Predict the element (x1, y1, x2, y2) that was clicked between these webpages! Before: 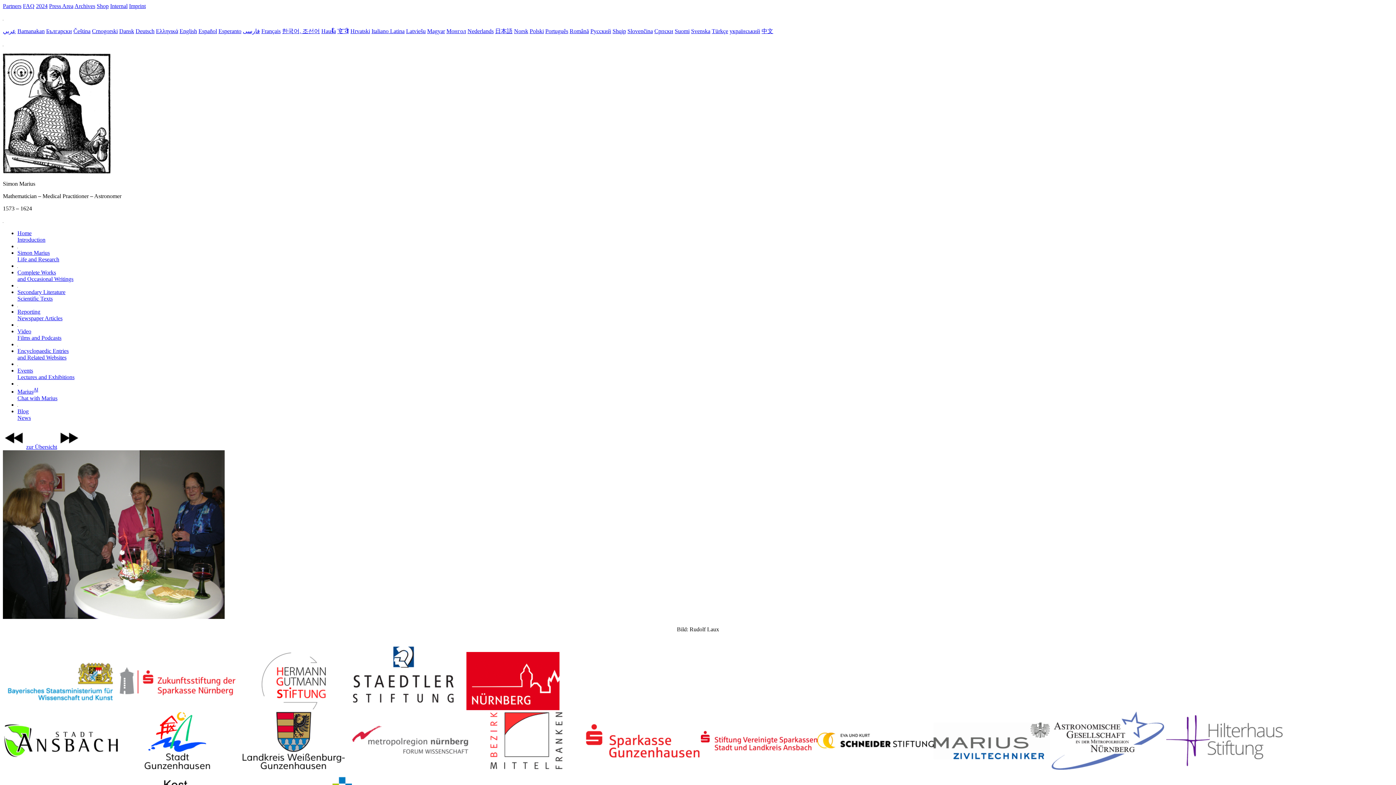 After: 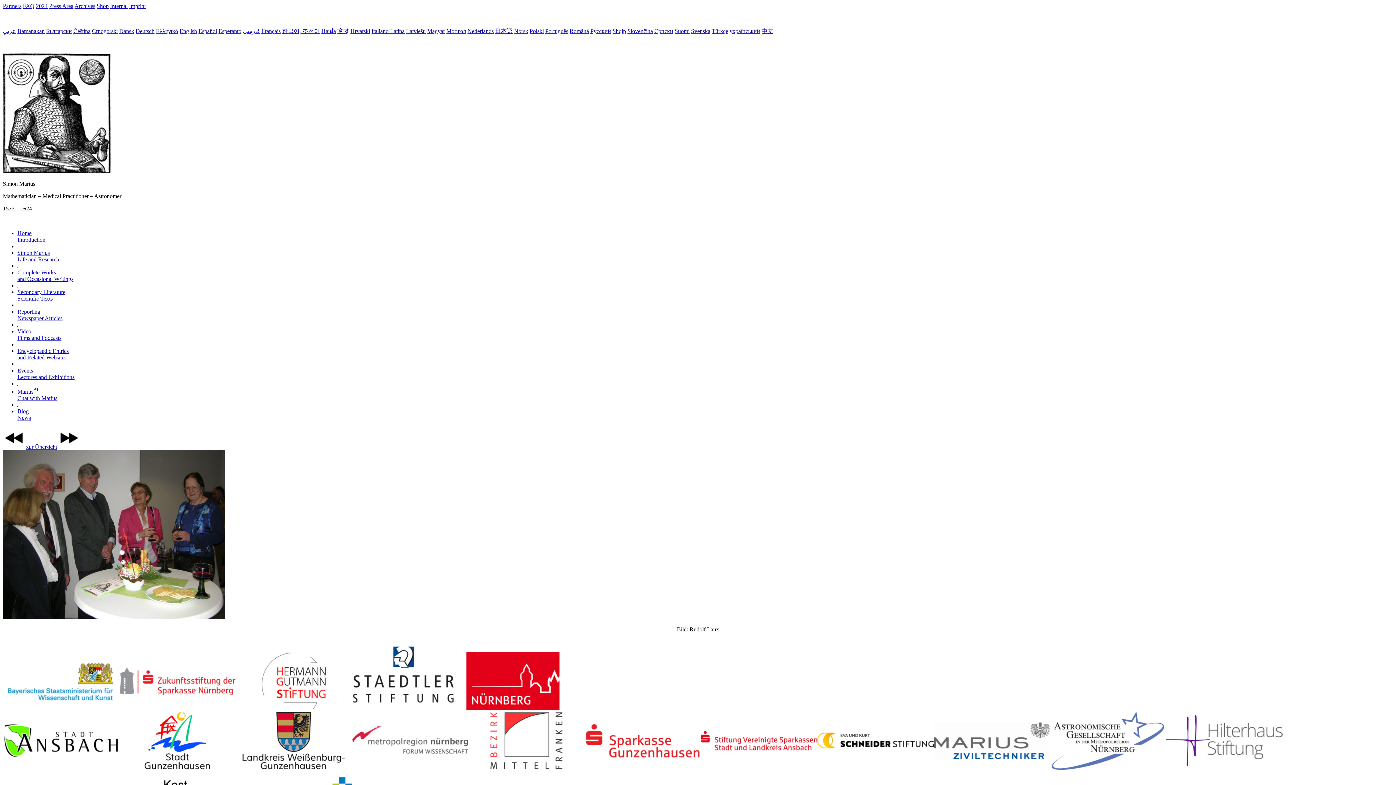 Action: bbox: (933, 765, 1050, 771)